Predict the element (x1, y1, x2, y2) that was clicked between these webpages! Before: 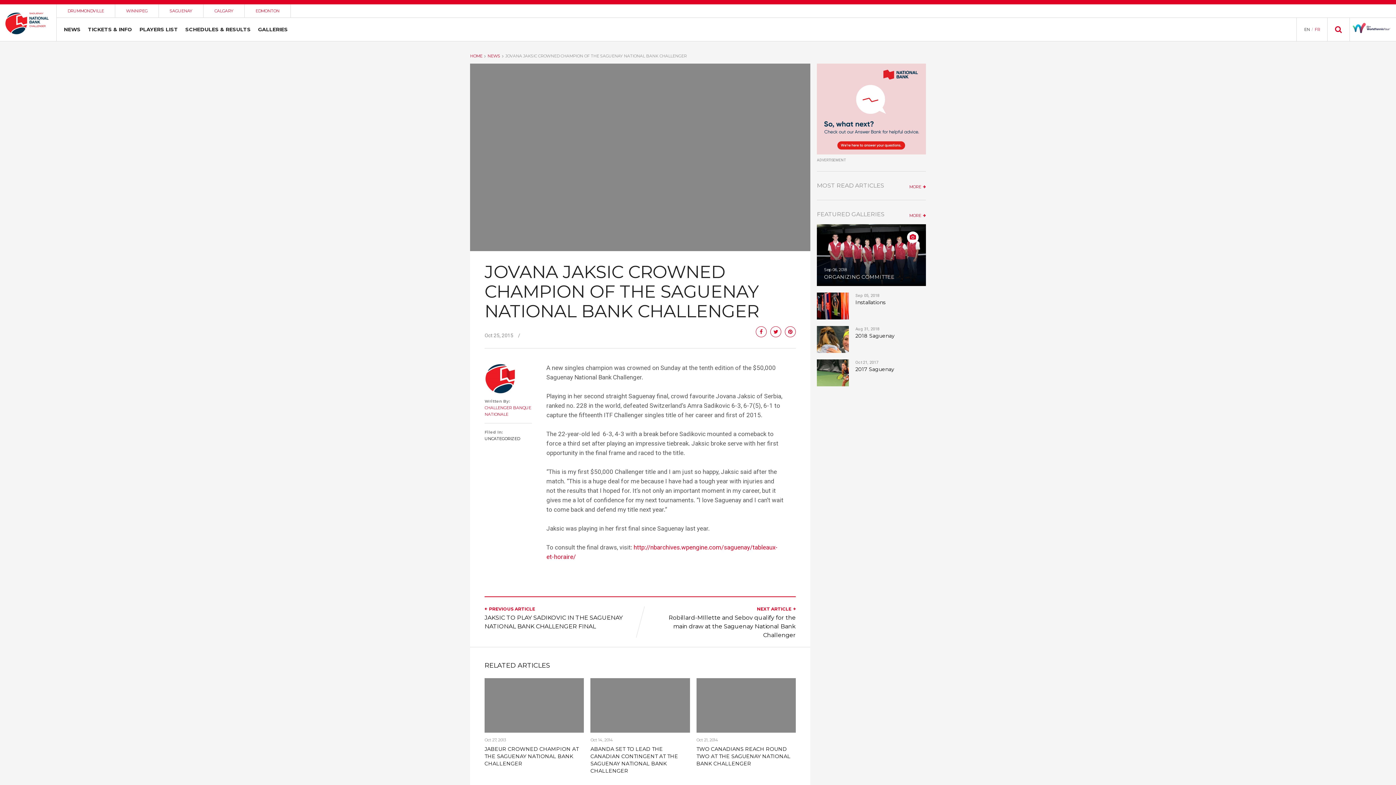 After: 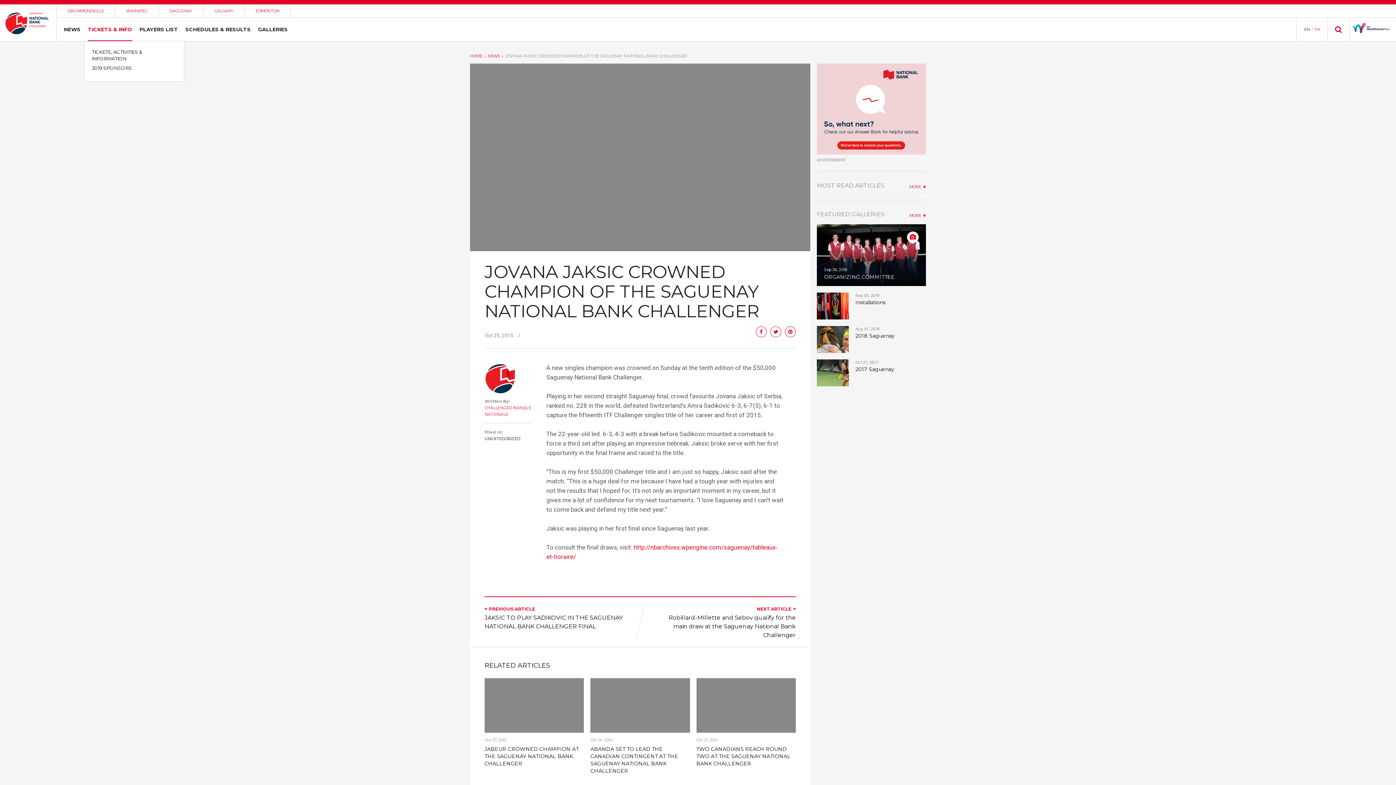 Action: label: TICKETS & INFO bbox: (87, 17, 132, 41)